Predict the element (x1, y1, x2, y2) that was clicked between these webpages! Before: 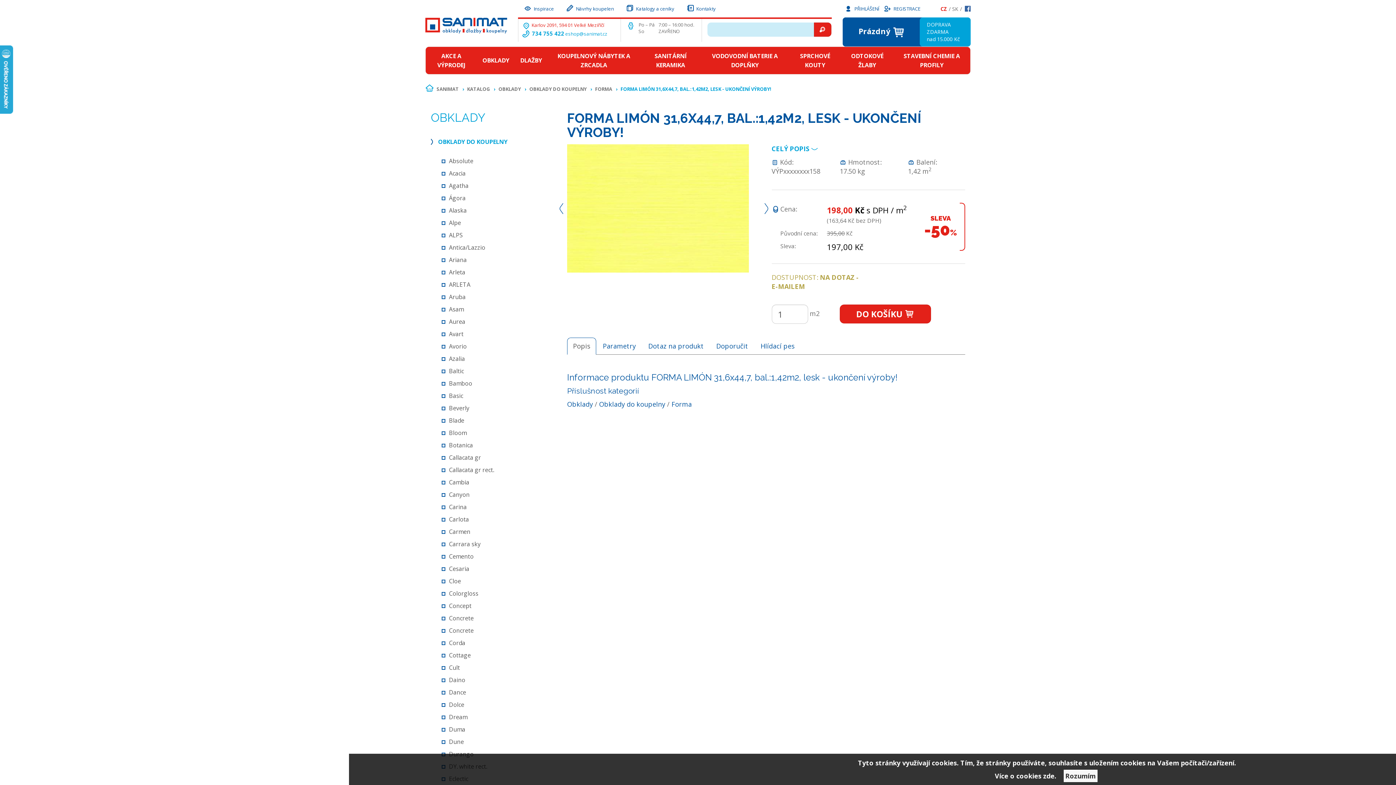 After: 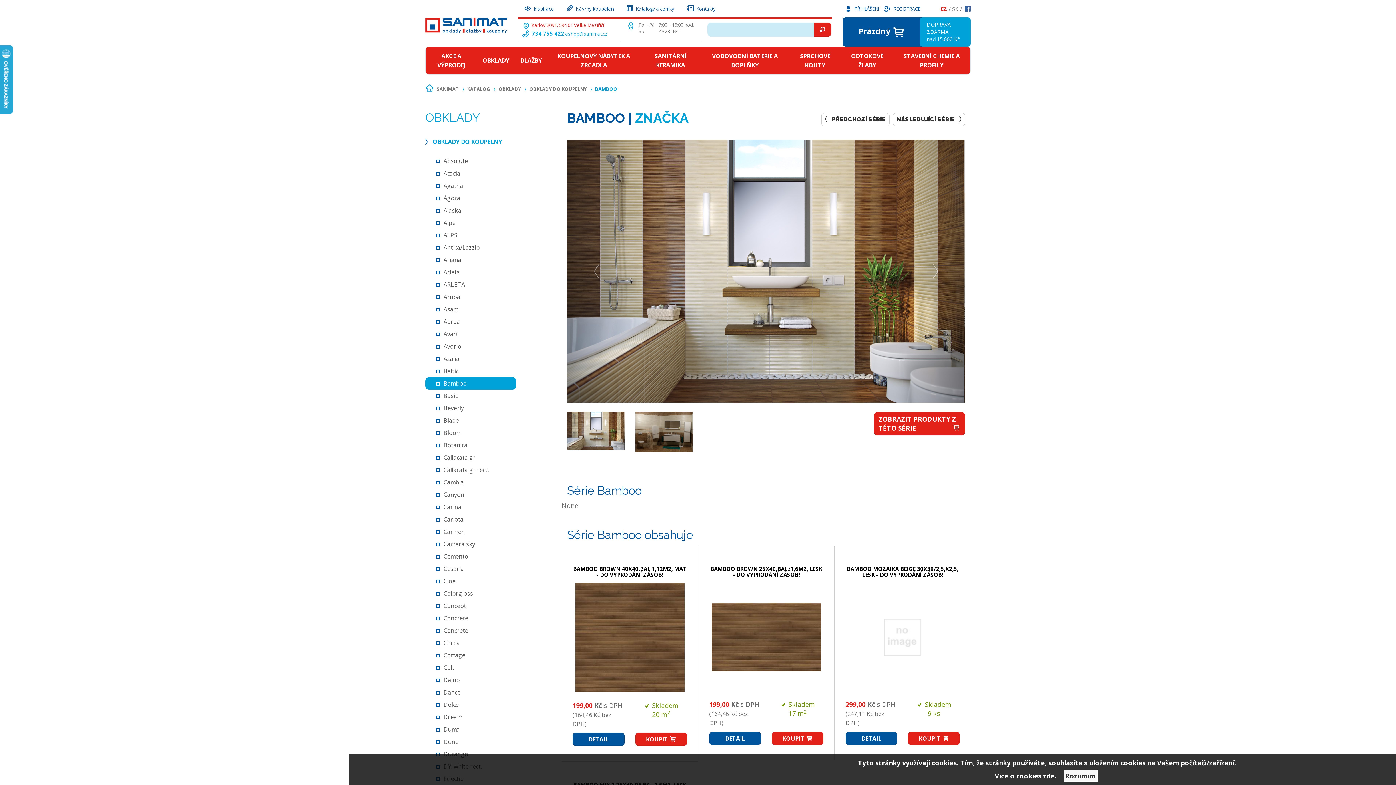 Action: bbox: (430, 377, 479, 389) label: Bamboo